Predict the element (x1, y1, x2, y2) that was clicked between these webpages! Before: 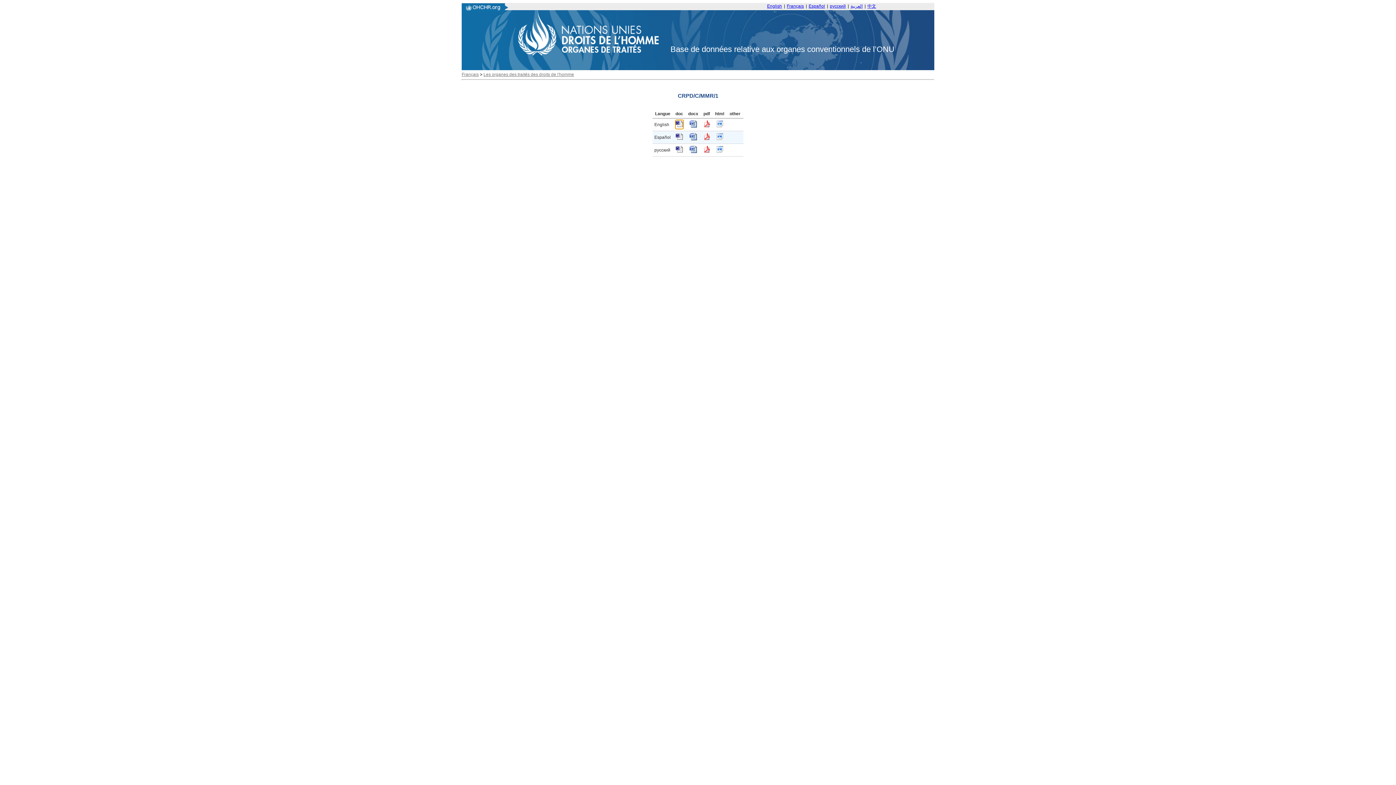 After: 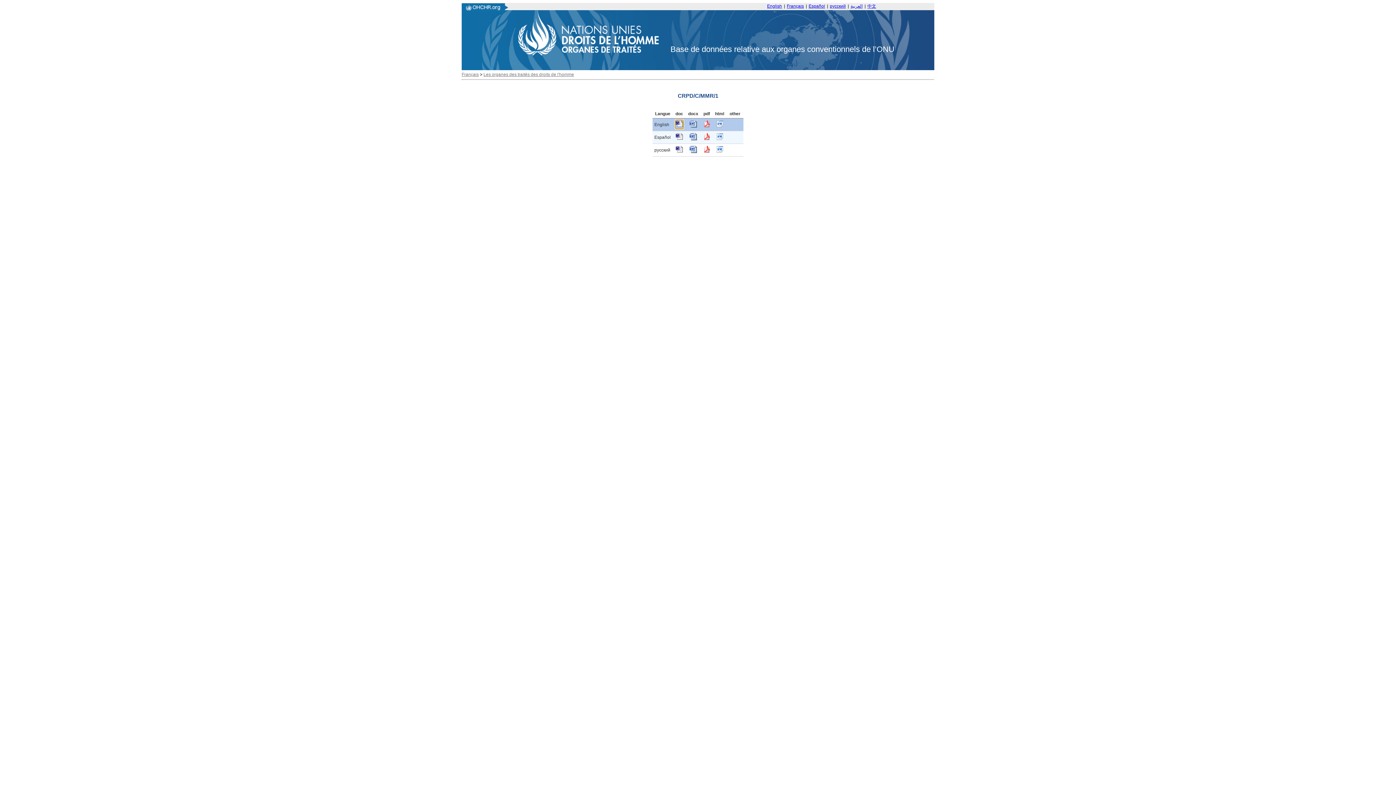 Action: bbox: (675, 123, 683, 128)